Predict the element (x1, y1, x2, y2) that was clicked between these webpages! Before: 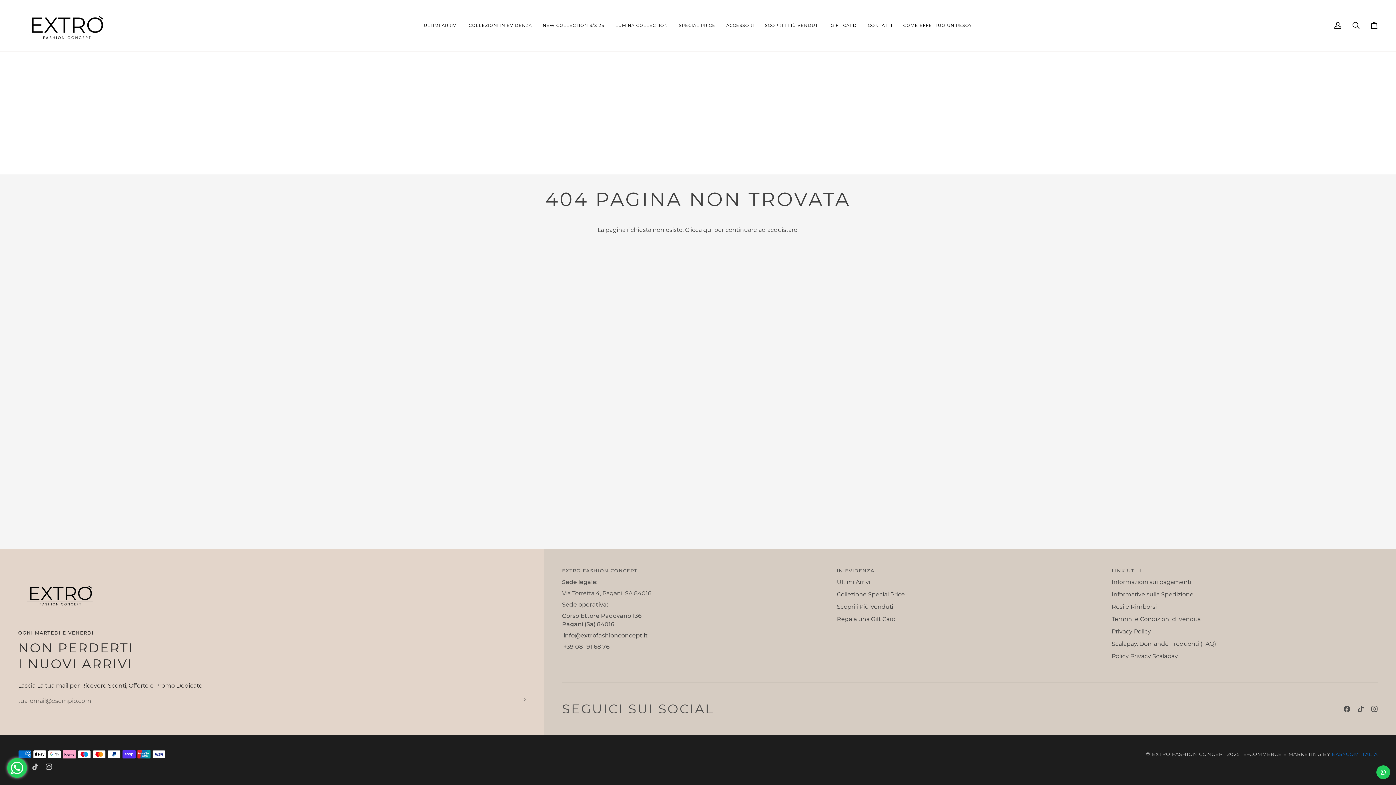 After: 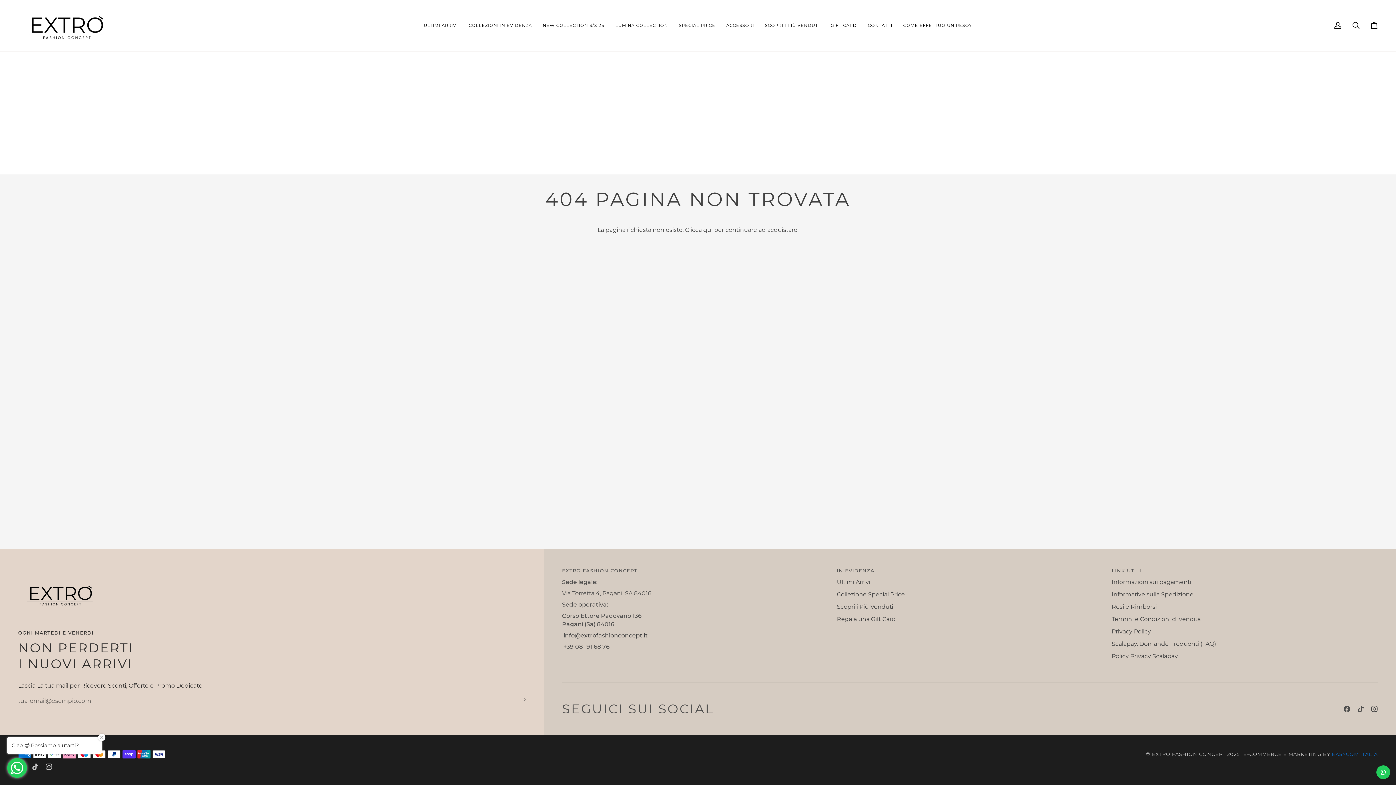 Action: bbox: (1371, 706, 1378, 712) label:  
Instagram